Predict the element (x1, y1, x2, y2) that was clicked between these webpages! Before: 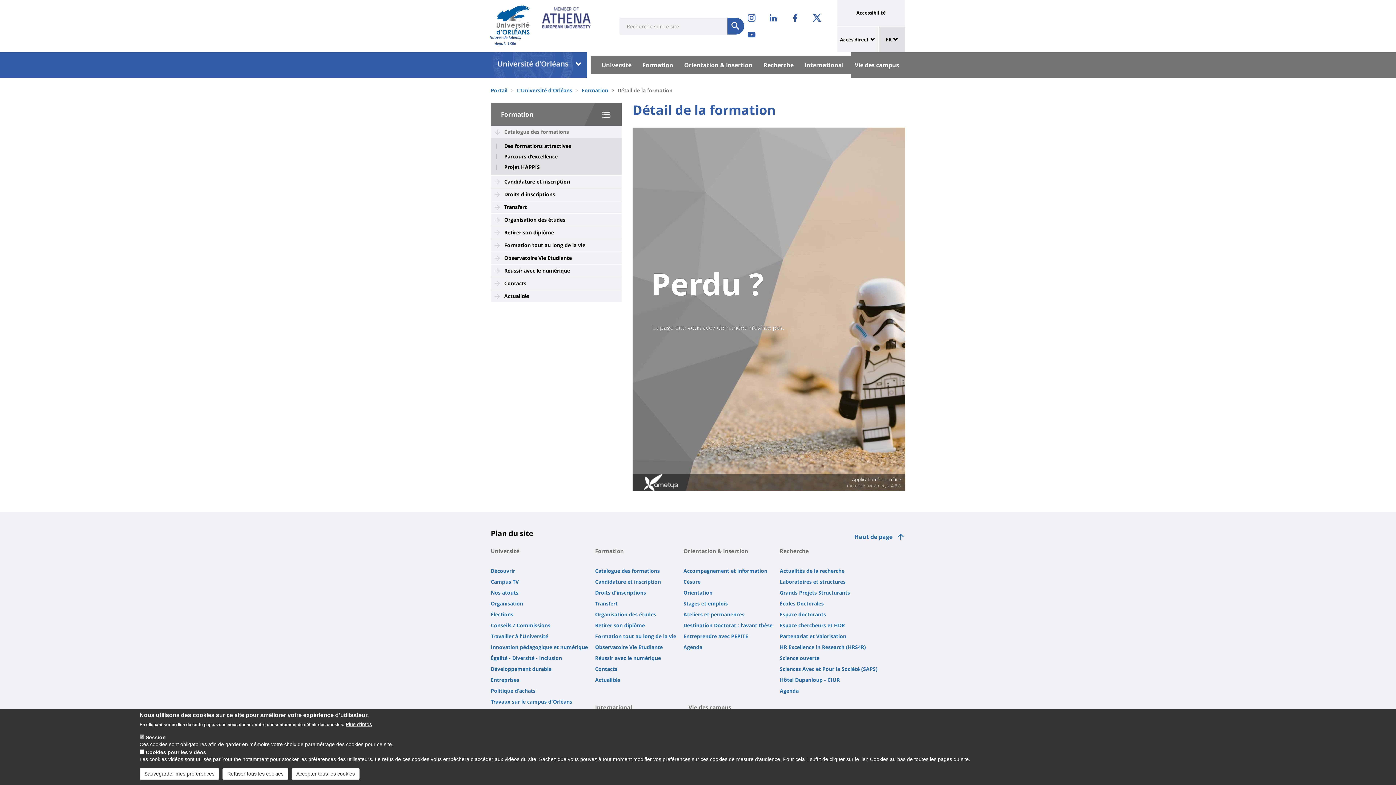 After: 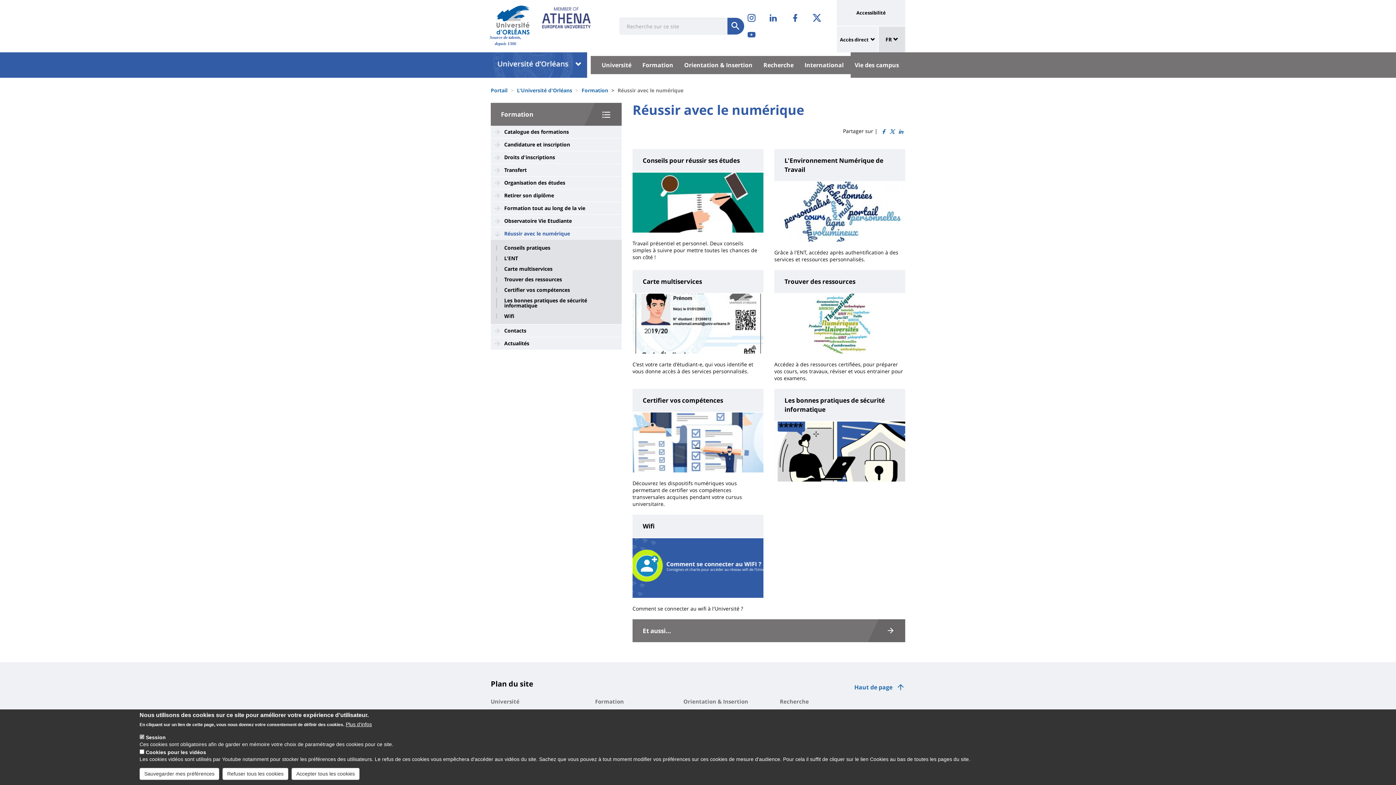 Action: label: Réussir avec le numérique bbox: (490, 264, 621, 277)